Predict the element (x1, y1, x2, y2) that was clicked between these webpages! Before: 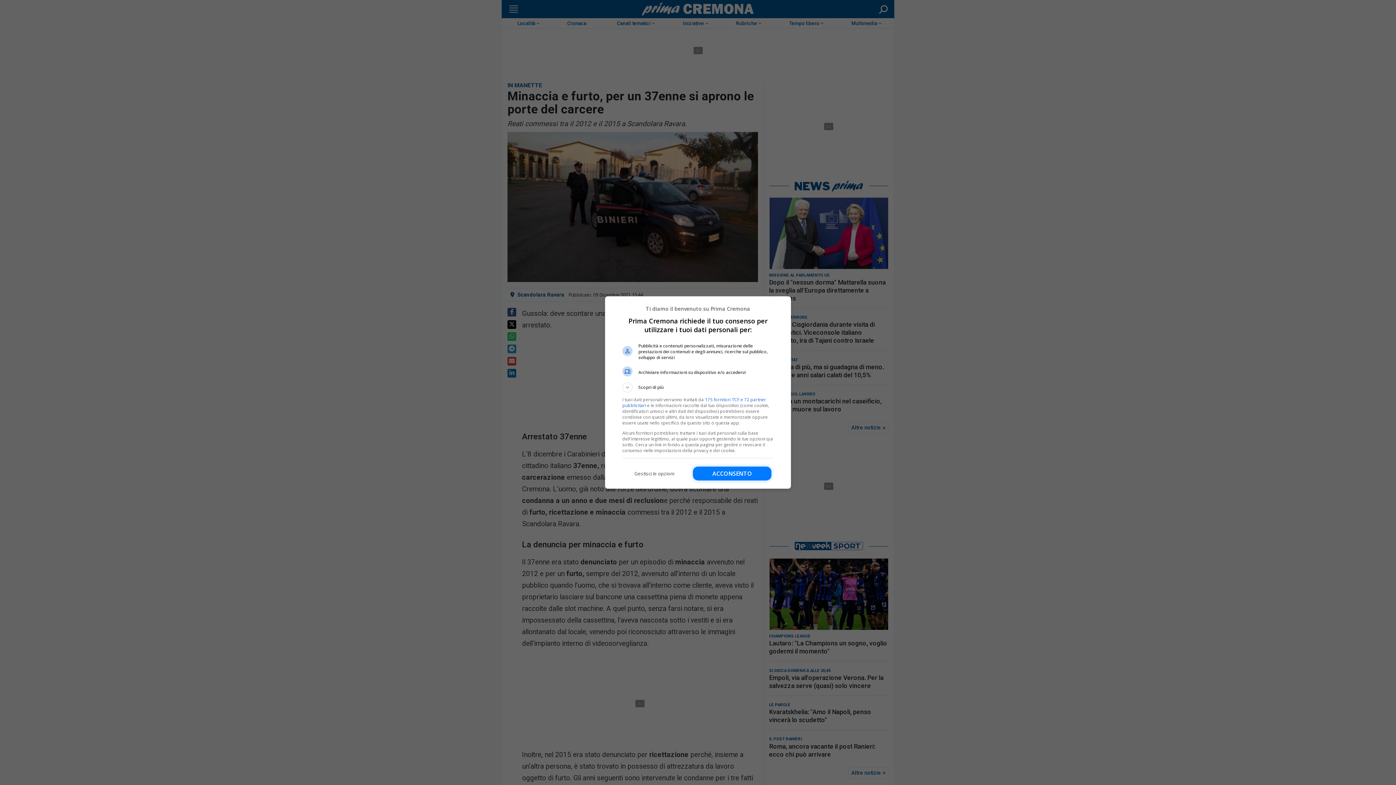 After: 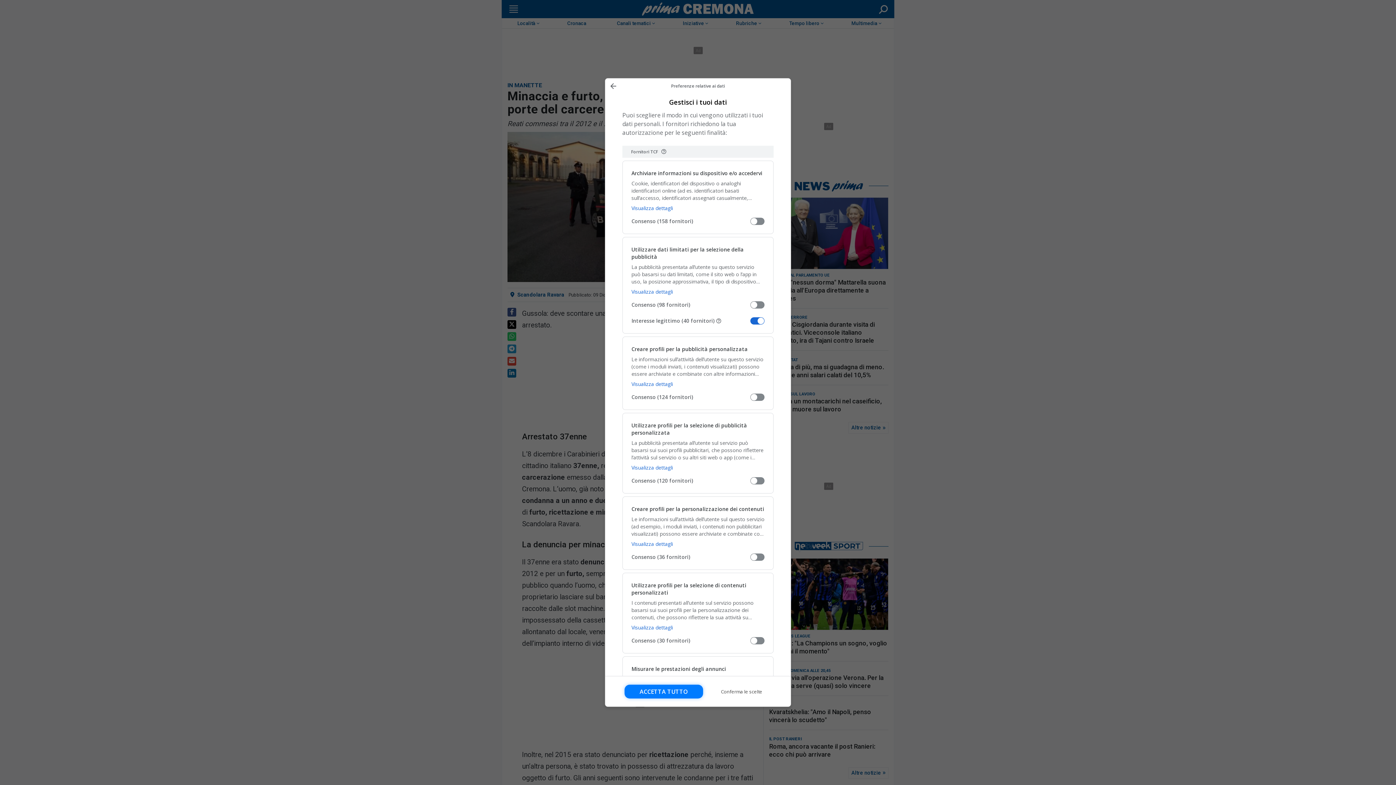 Action: label: Gestisci le opzioni bbox: (622, 466, 686, 480)